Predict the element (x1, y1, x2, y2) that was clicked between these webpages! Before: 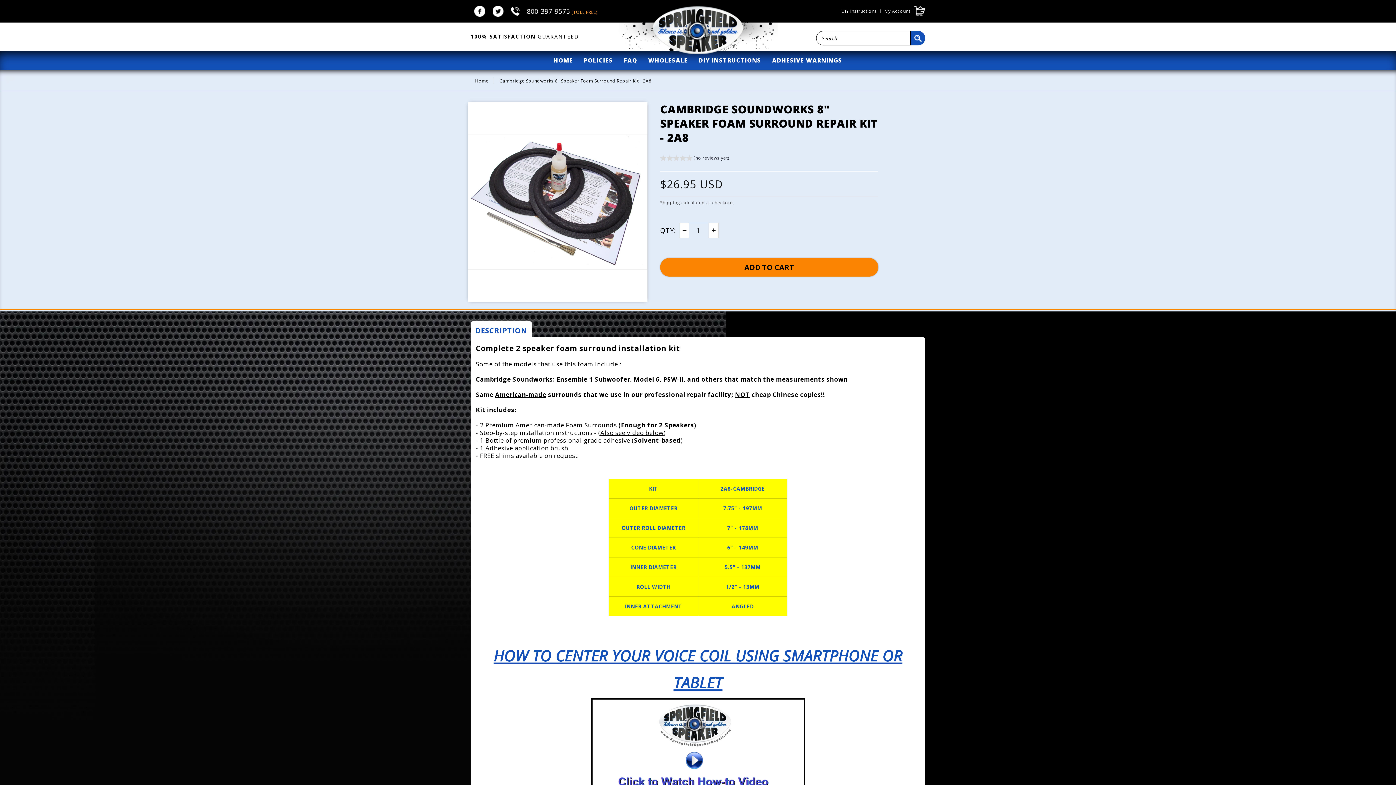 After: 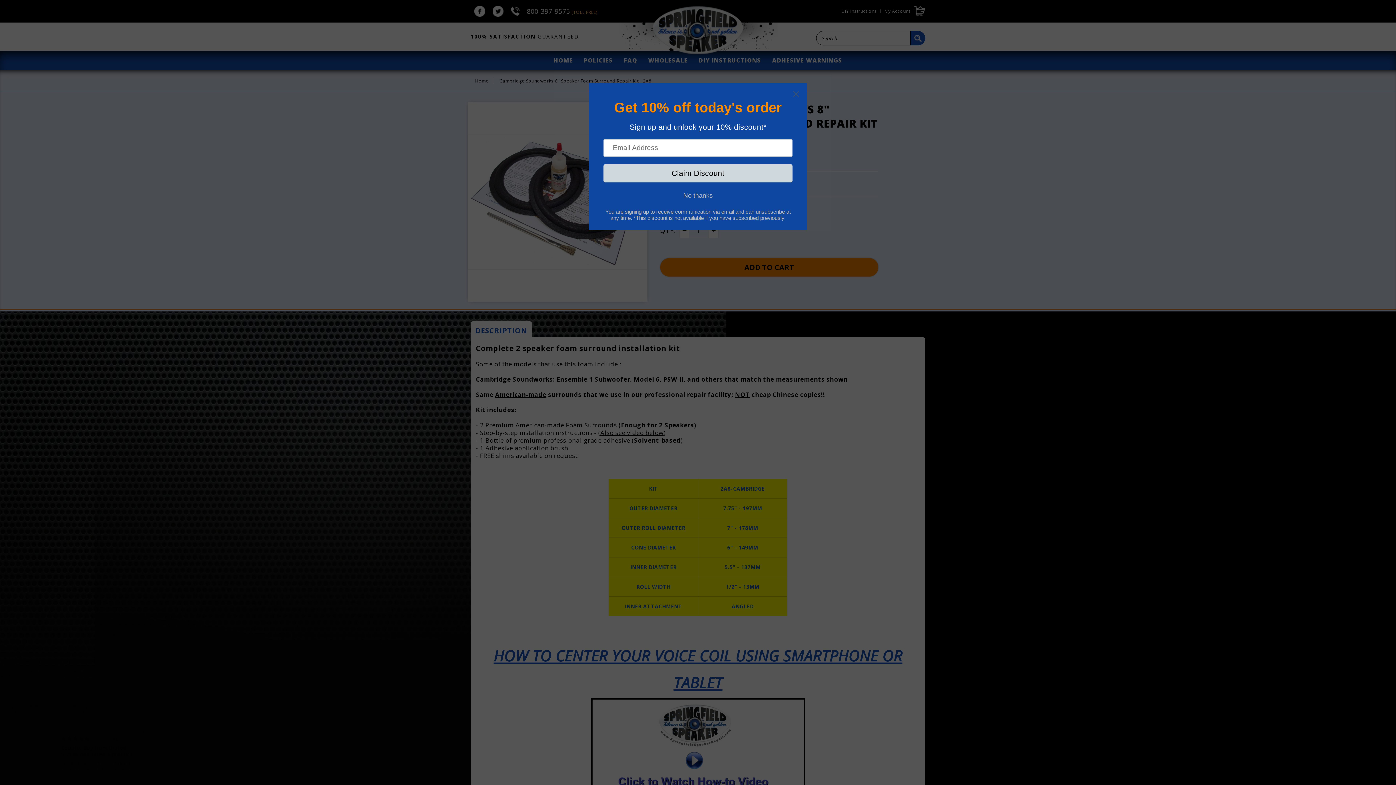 Action: bbox: (680, 223, 689, 237) label: Decrease quantity for Cambridge Soundworks 8&quot; Speaker Foam Surround Repair Kit - 2A8